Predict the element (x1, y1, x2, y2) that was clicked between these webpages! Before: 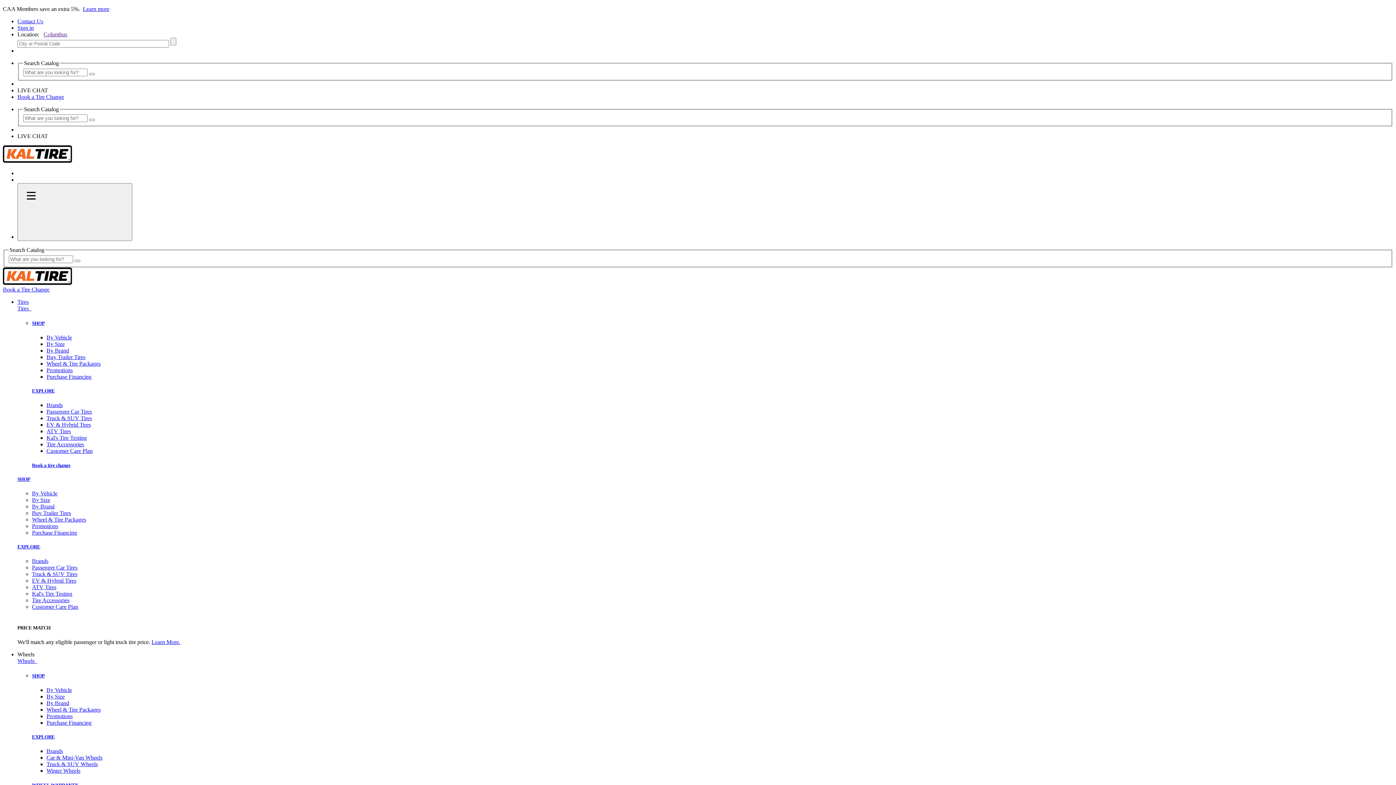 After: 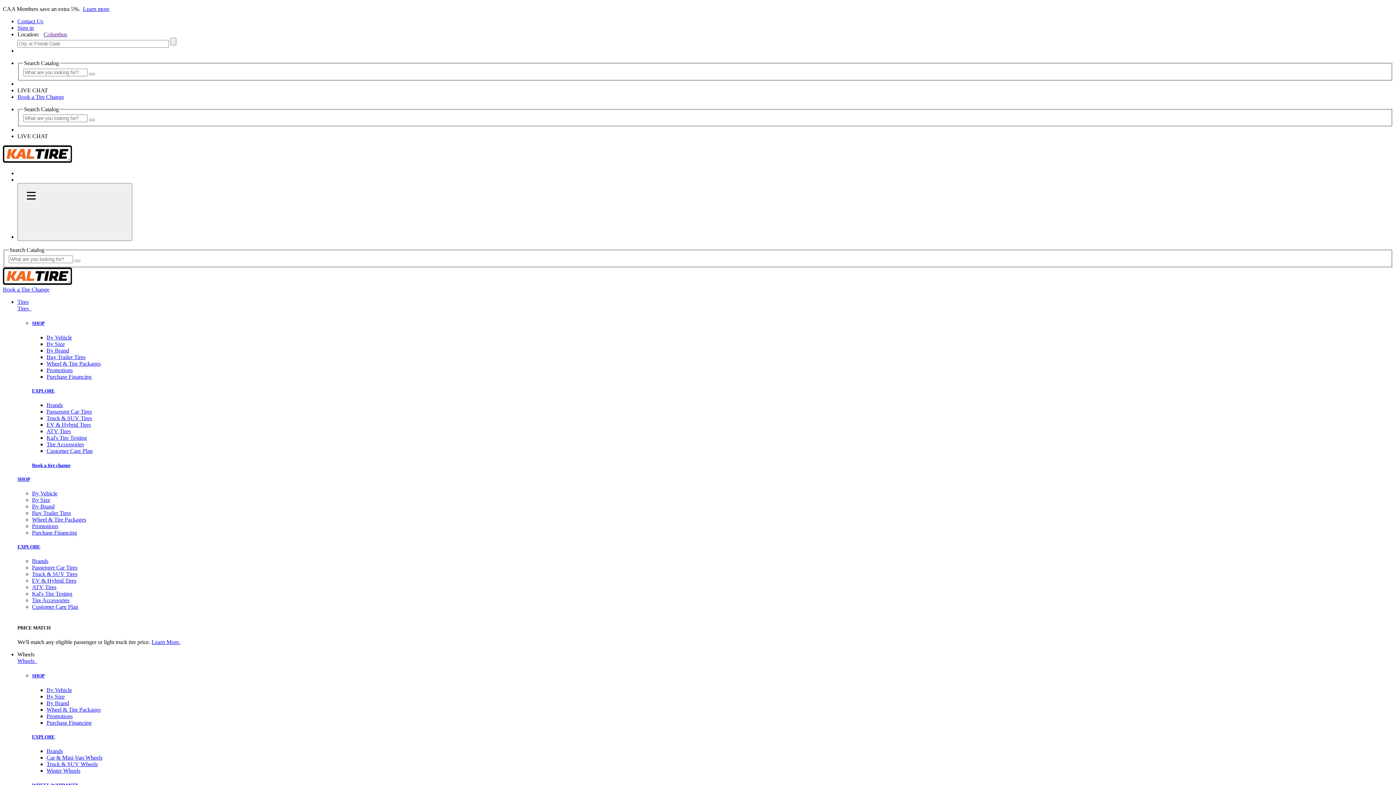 Action: bbox: (2, 279, 72, 286)